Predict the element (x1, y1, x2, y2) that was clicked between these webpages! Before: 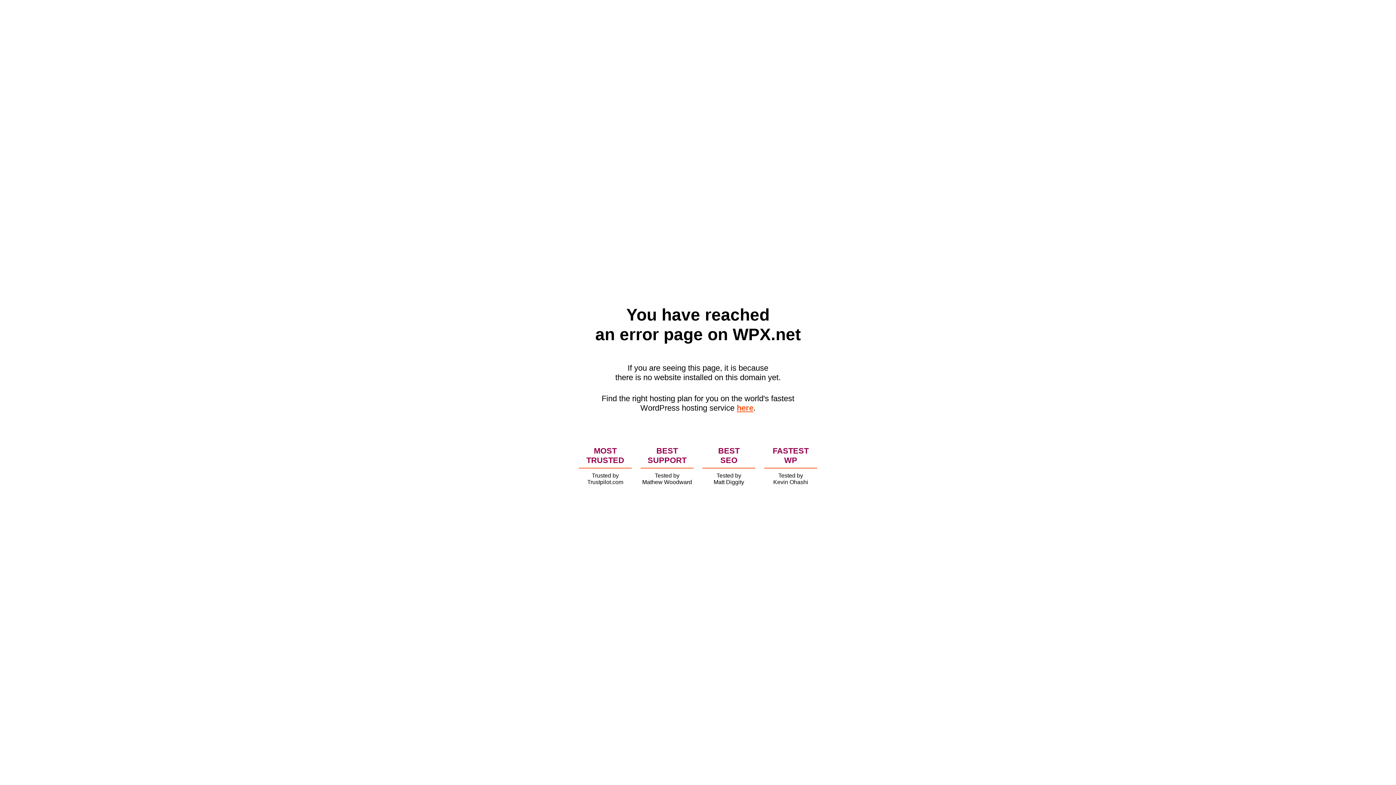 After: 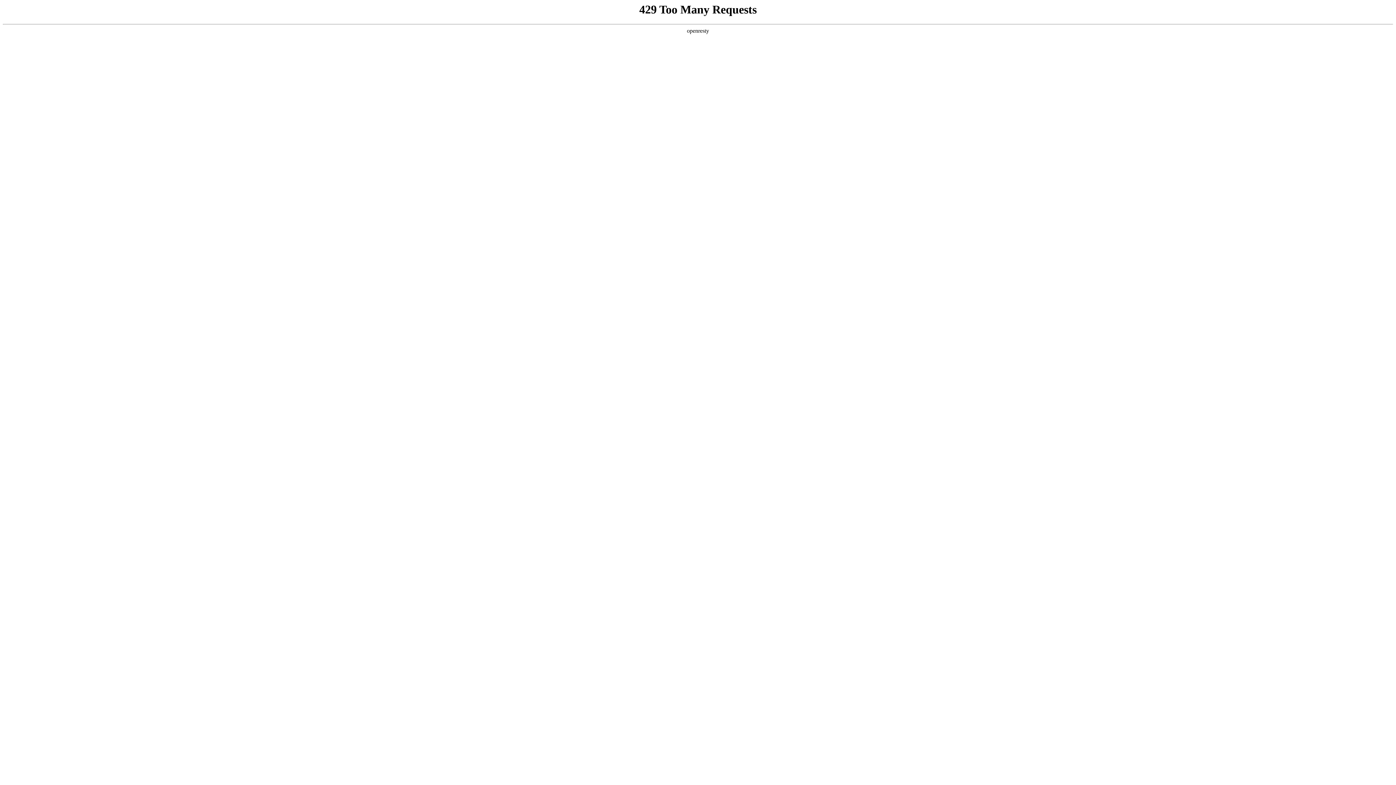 Action: bbox: (736, 403, 753, 412) label: here